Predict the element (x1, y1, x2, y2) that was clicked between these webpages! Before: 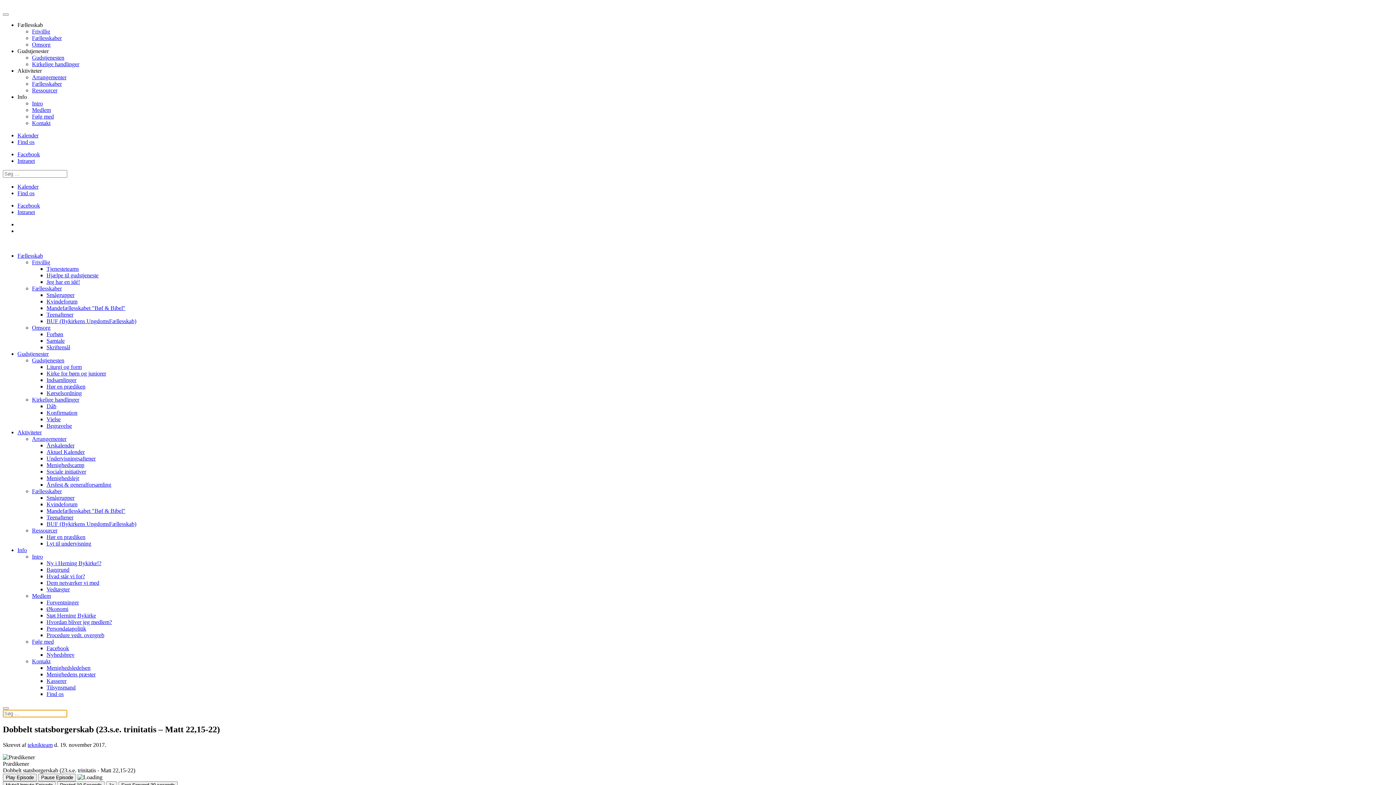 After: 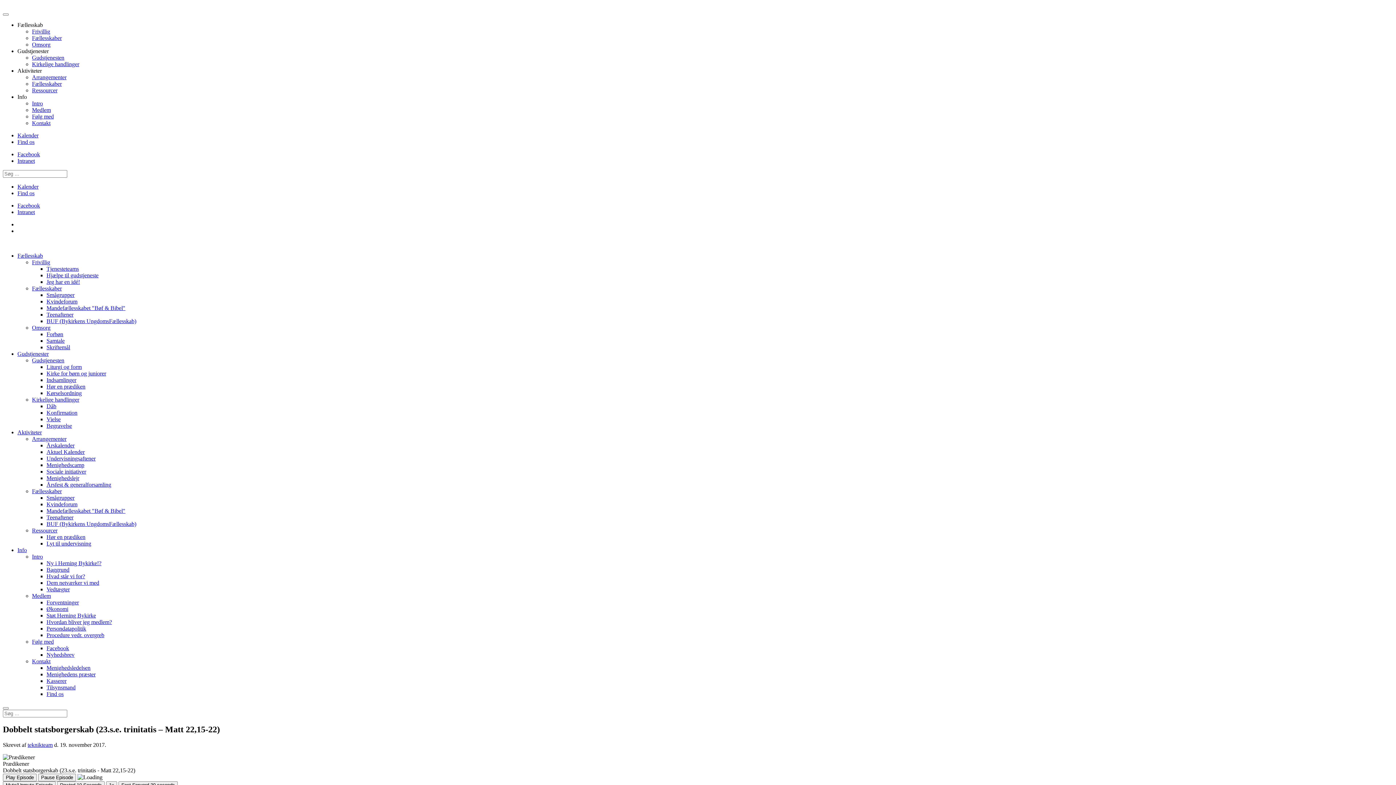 Action: bbox: (17, 252, 42, 258) label: Fællesskab